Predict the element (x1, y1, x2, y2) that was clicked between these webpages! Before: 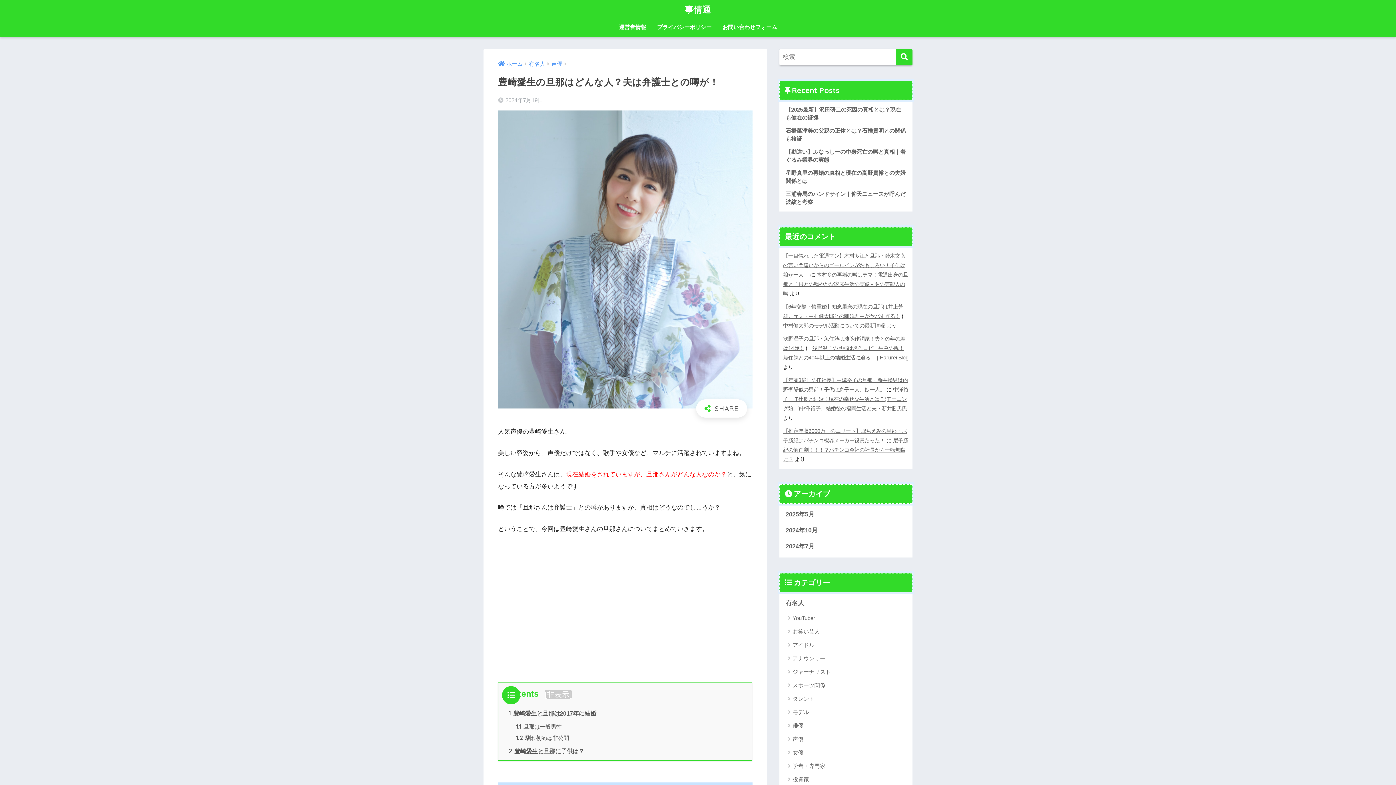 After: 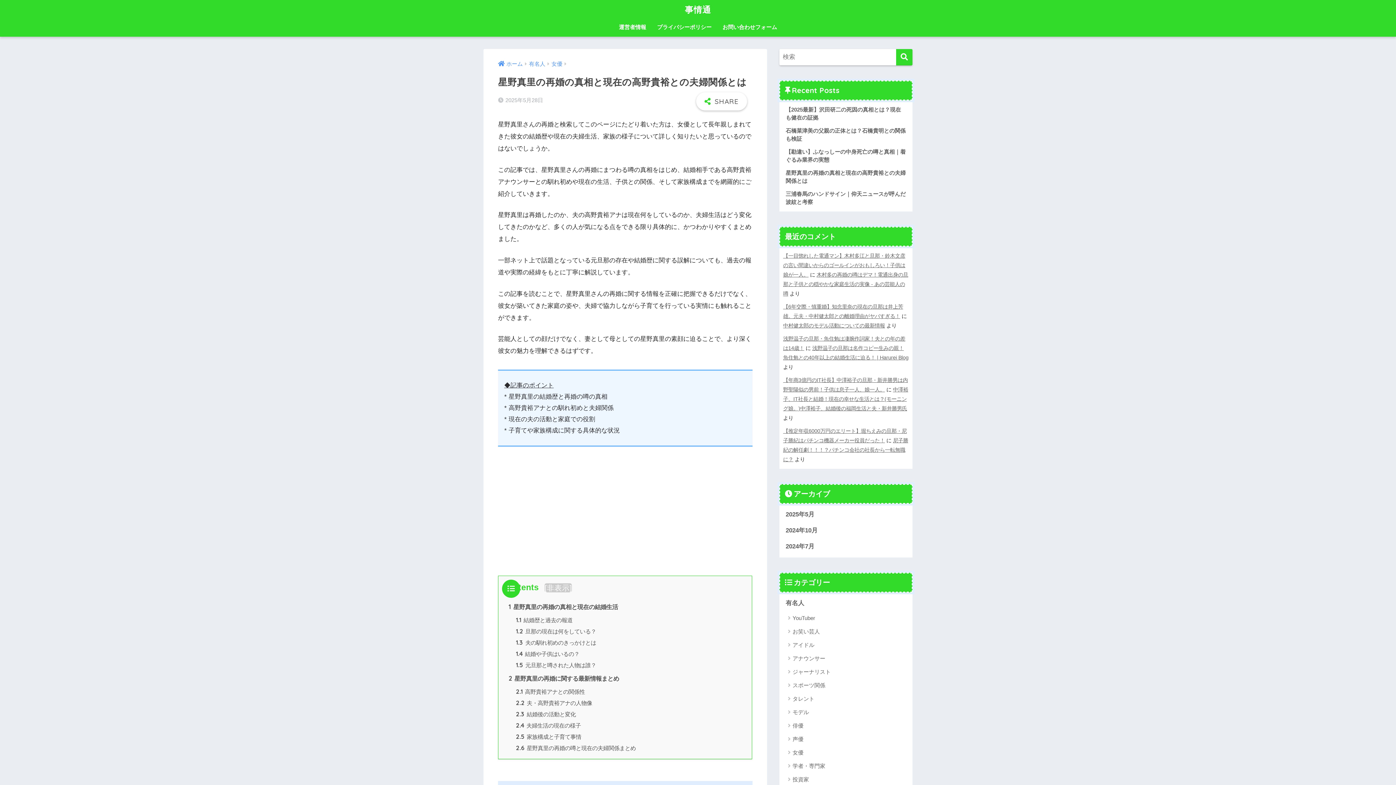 Action: label: 星野真里の再婚の真相と現在の高野貴裕との夫婦関係とは bbox: (783, 166, 908, 187)